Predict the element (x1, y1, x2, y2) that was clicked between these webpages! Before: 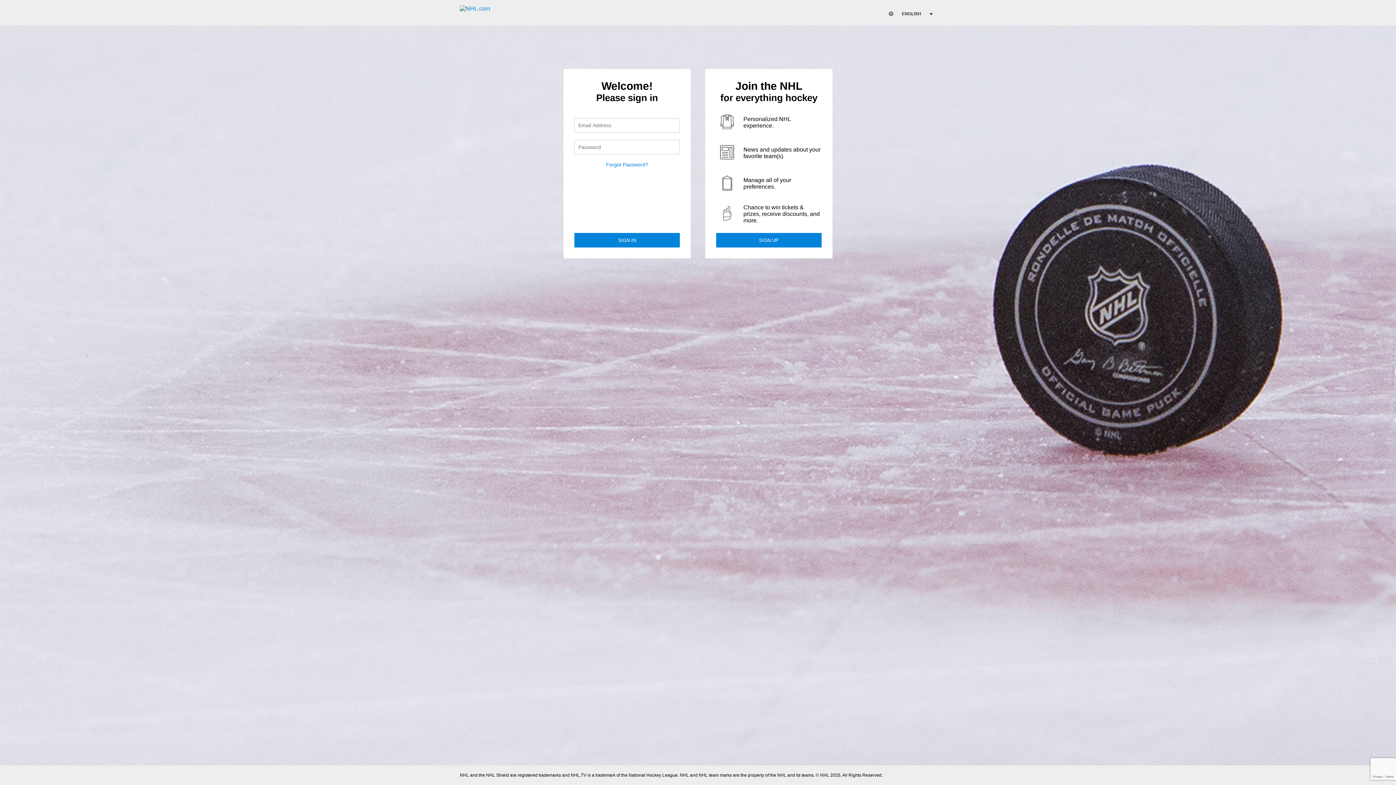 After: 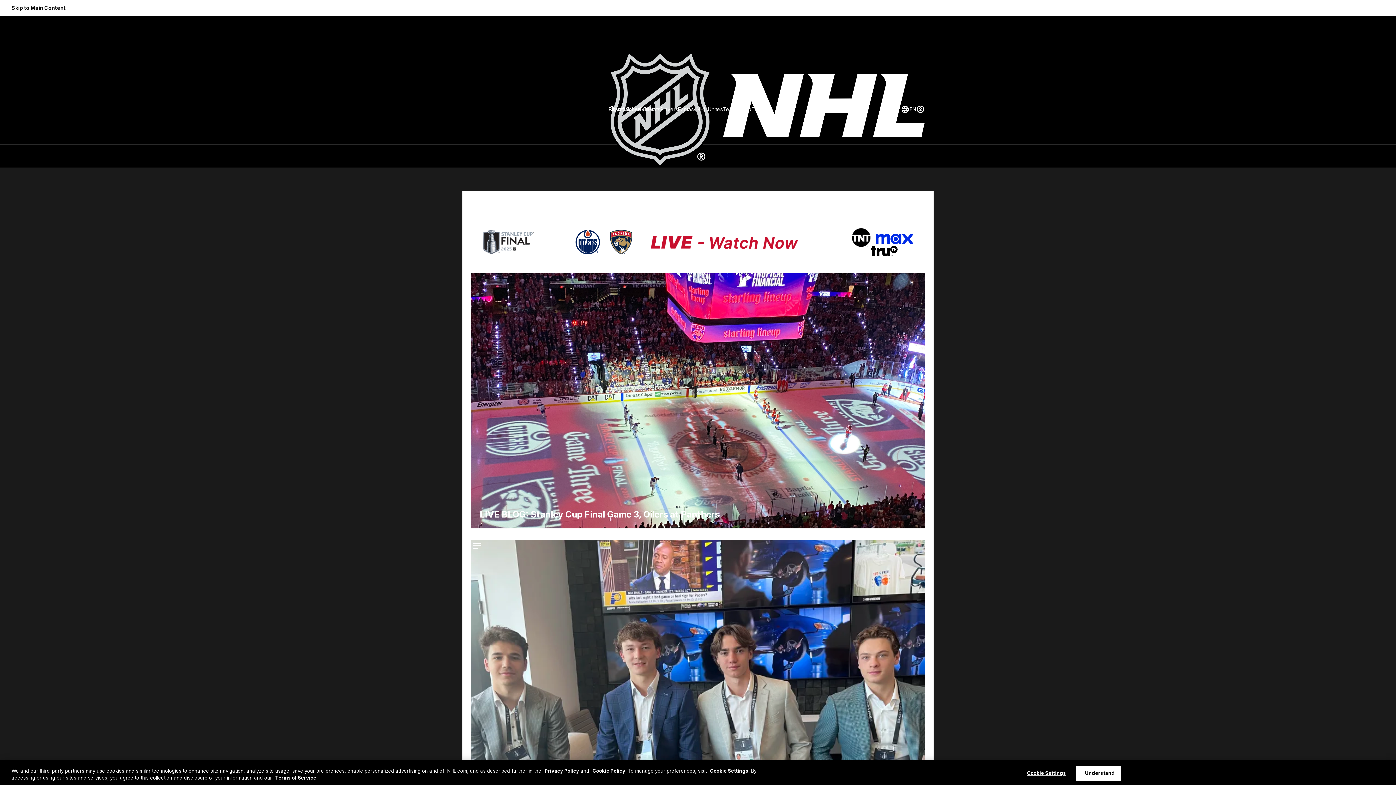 Action: bbox: (460, 5, 490, 11)